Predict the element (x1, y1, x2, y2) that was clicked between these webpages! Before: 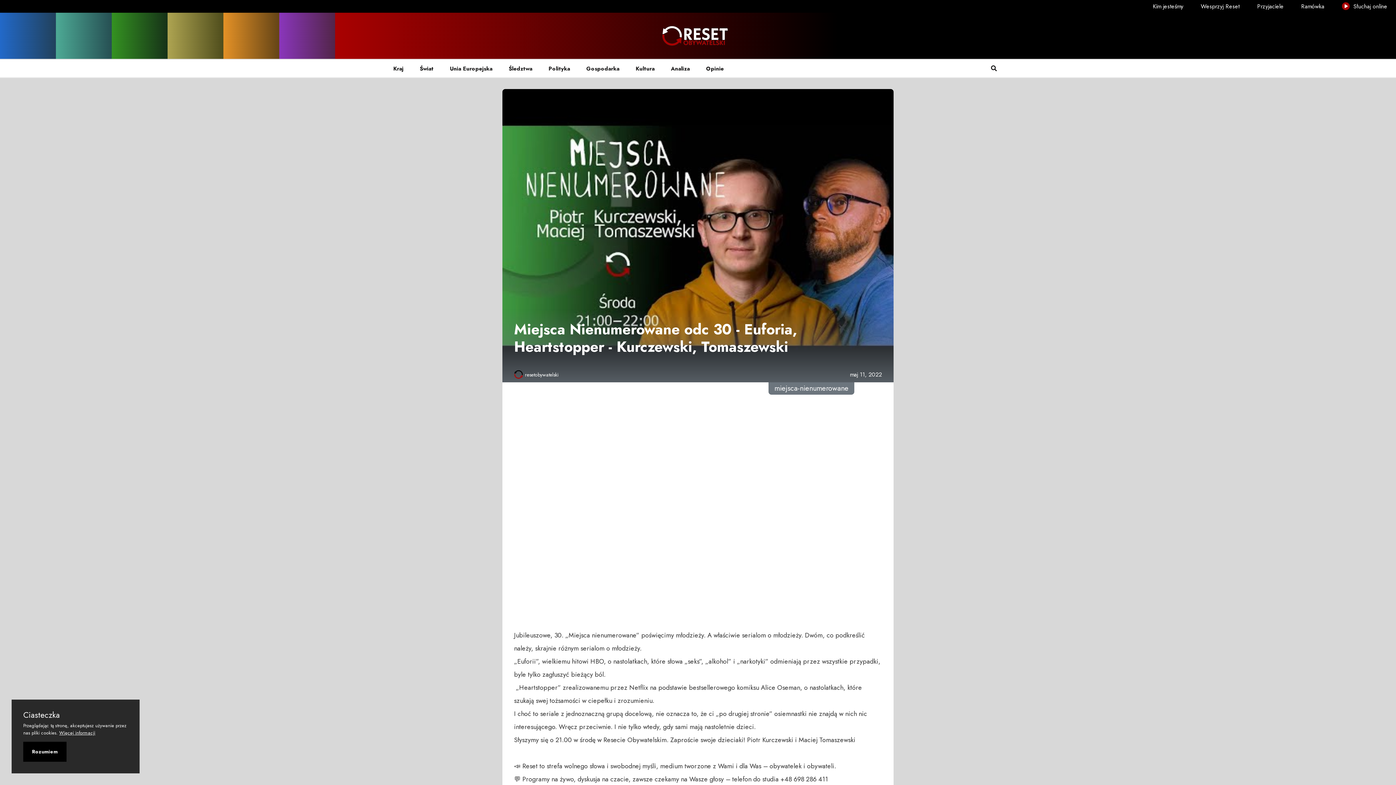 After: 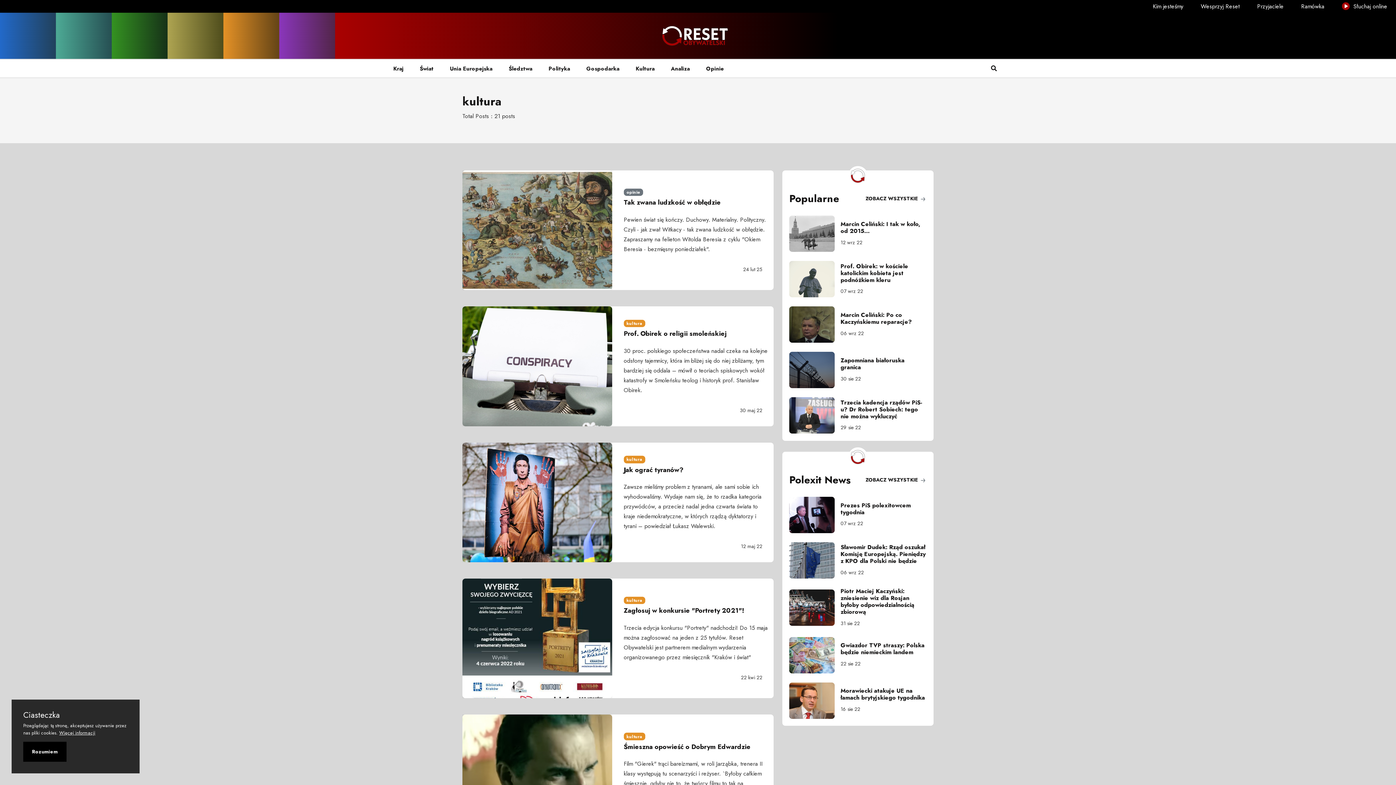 Action: bbox: (627, 59, 662, 77) label: Kultura